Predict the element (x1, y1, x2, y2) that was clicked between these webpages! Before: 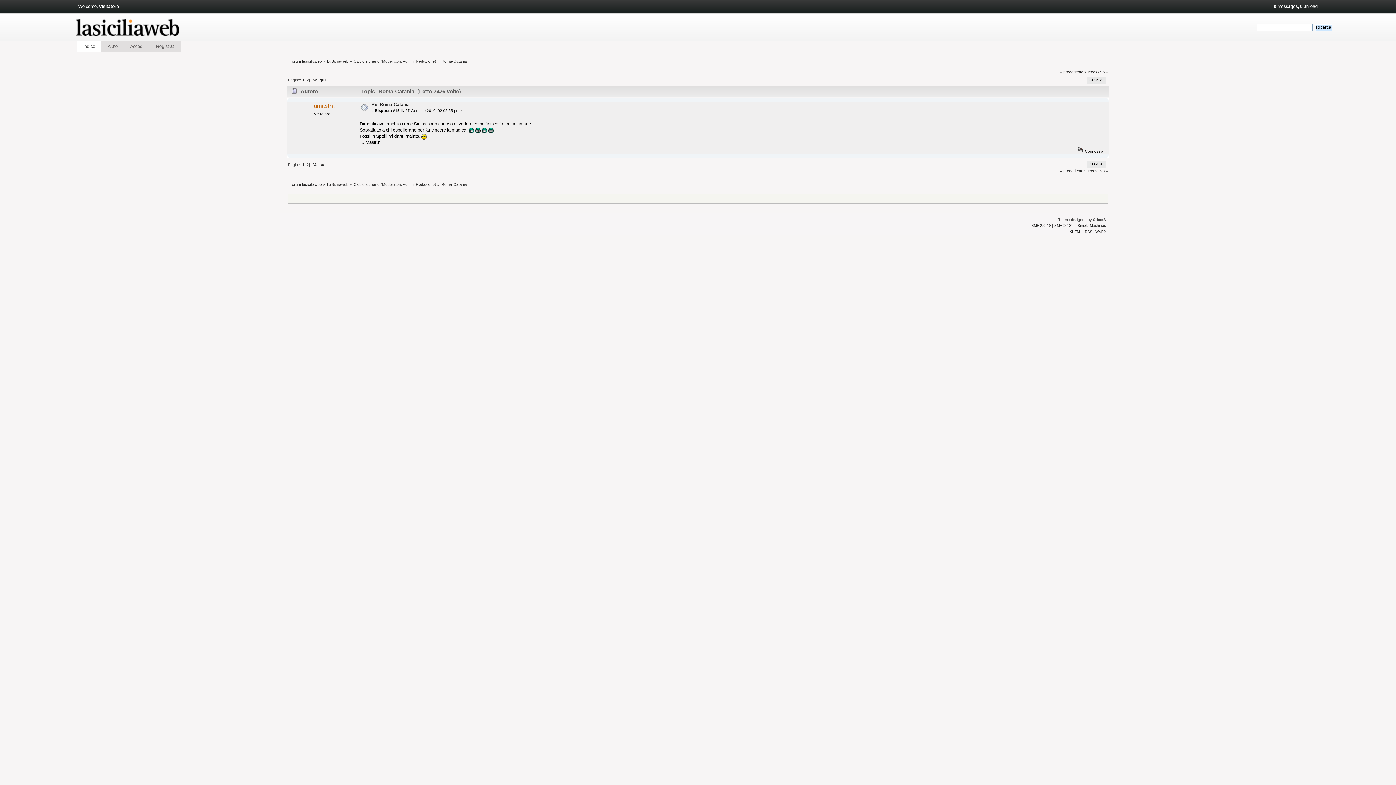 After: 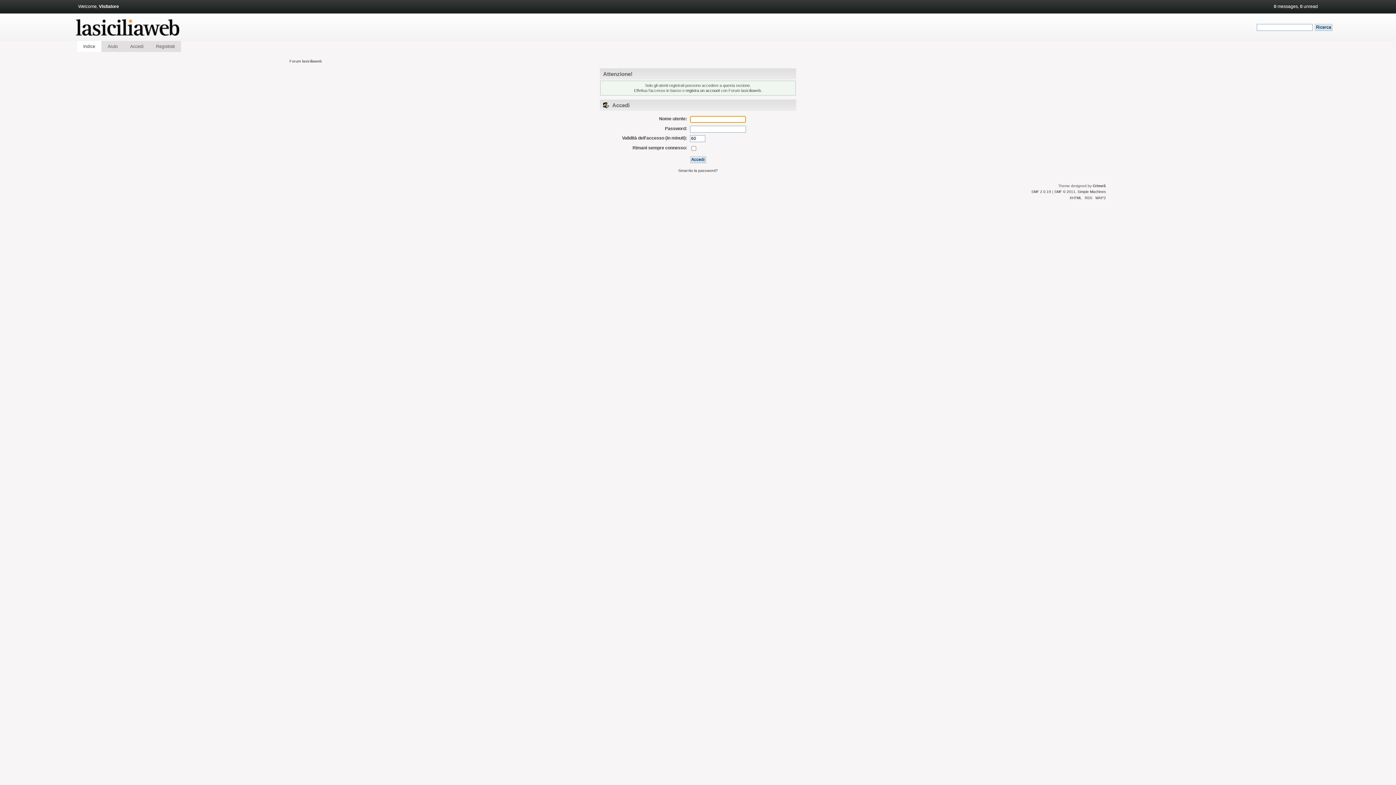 Action: label: Redazione bbox: (415, 182, 434, 186)